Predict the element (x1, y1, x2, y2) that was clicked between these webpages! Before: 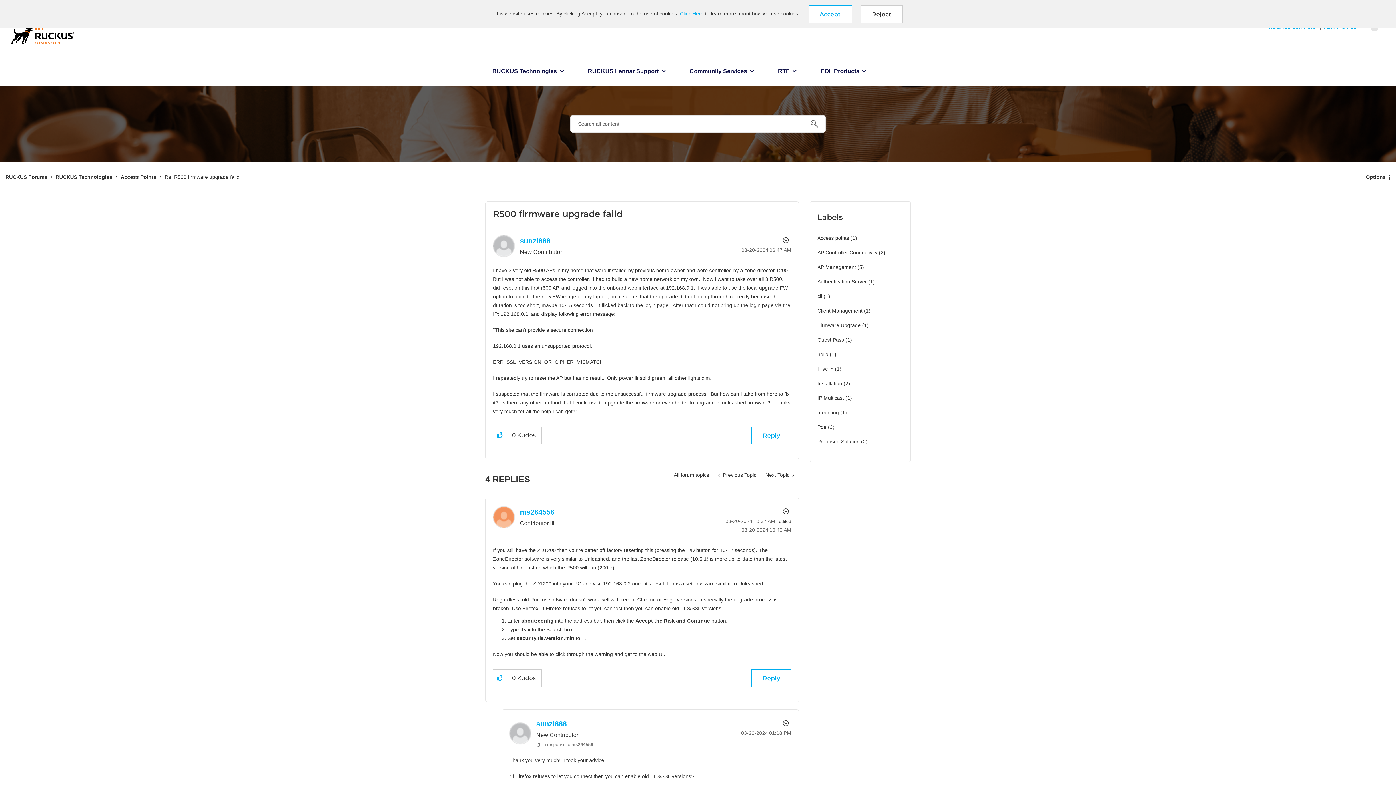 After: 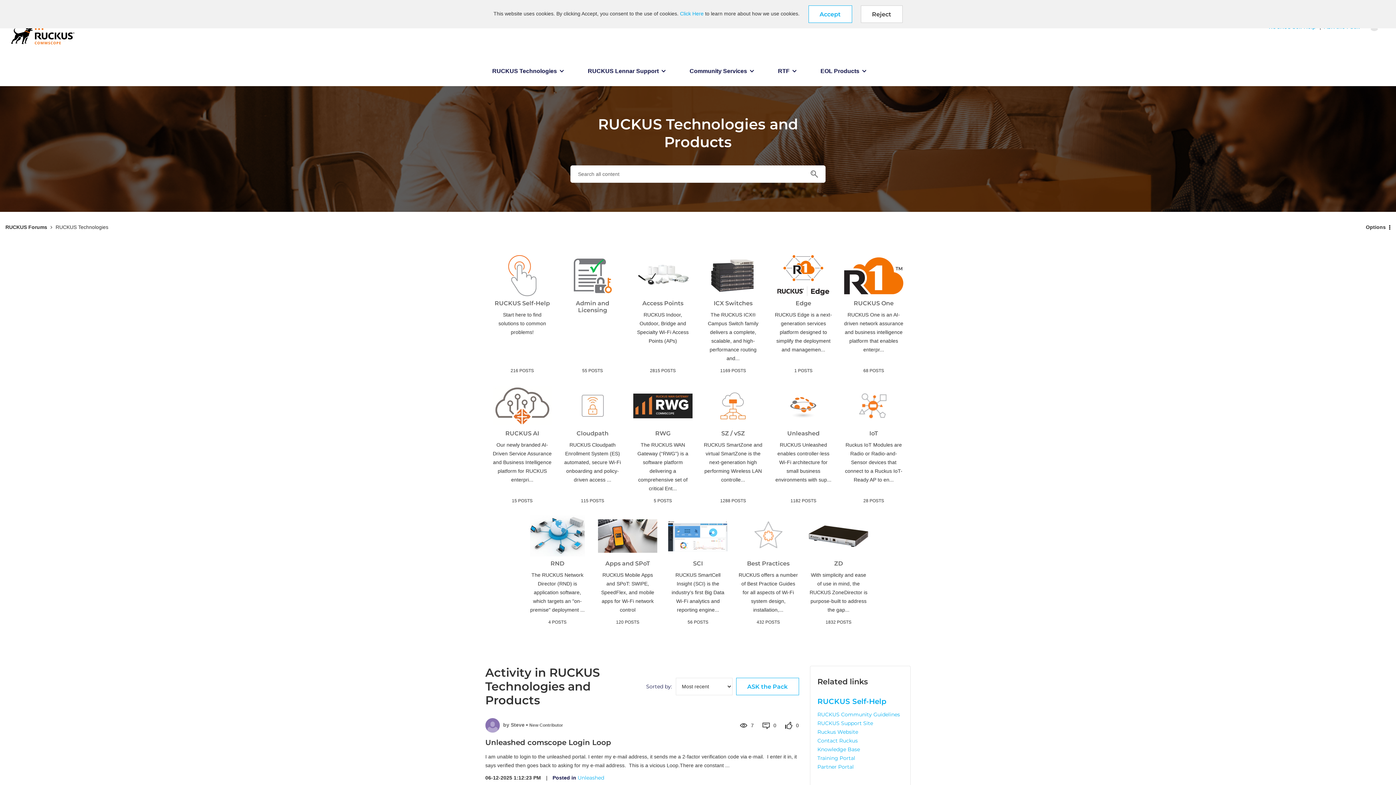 Action: label: RUCKUS Technologies bbox: (485, 60, 572, 86)